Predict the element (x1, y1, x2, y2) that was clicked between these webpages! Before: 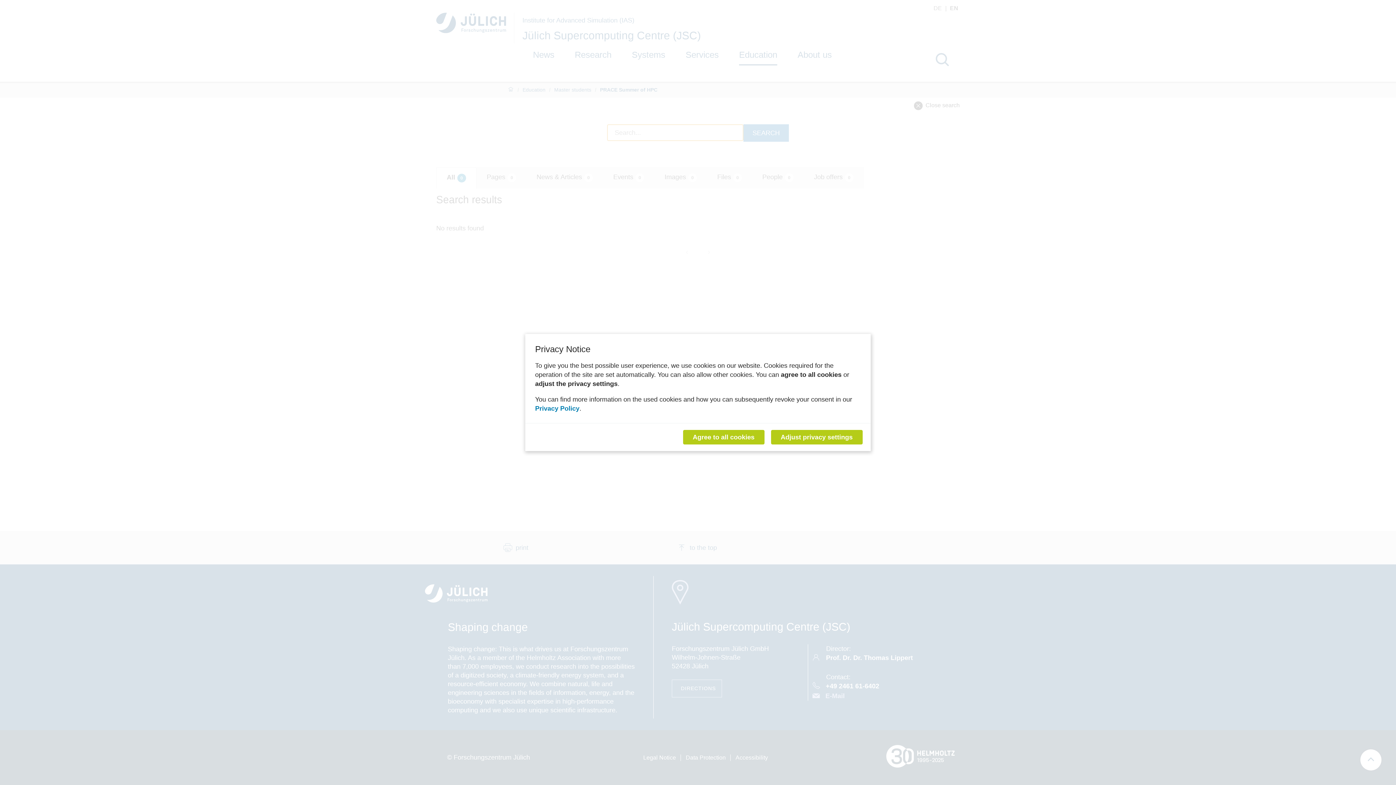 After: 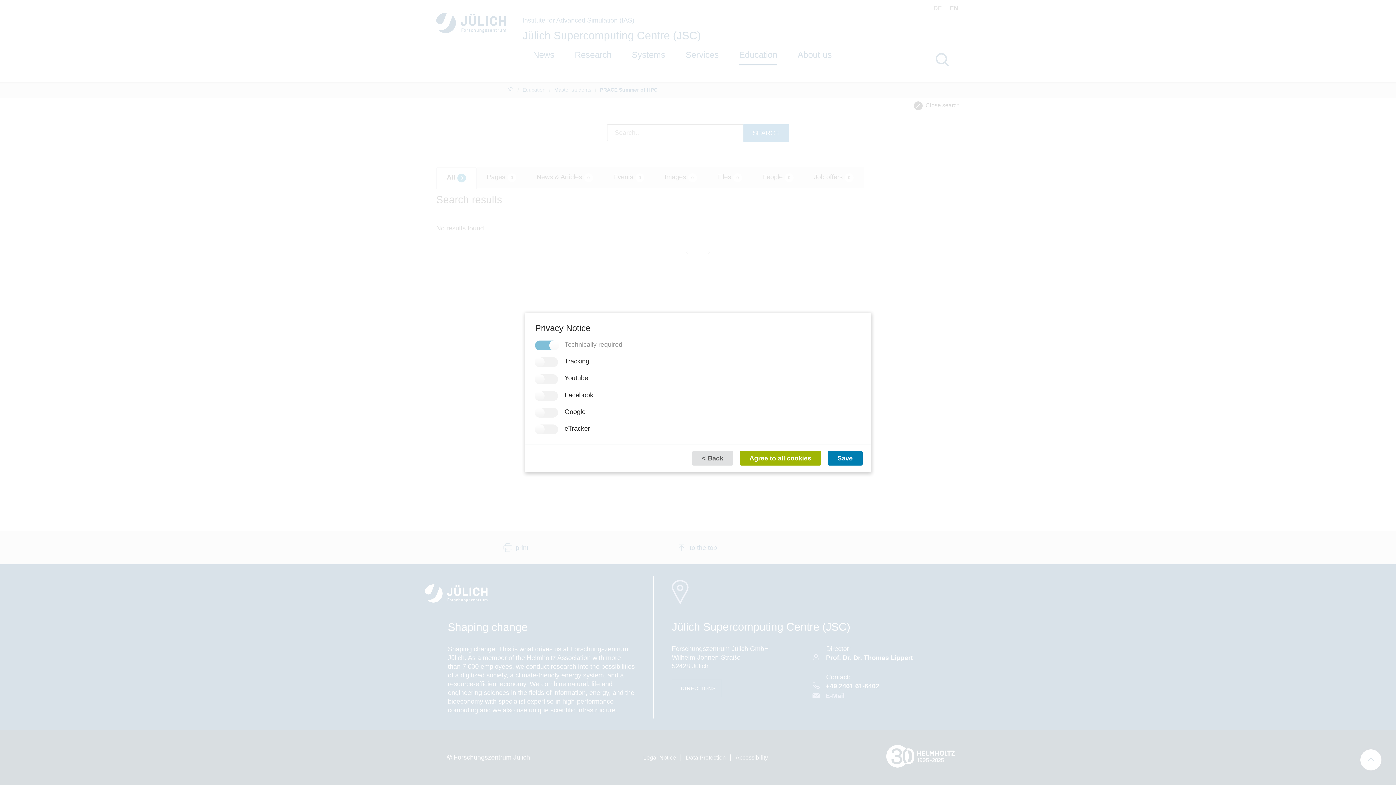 Action: label: Adjust privacy settings bbox: (771, 430, 862, 444)